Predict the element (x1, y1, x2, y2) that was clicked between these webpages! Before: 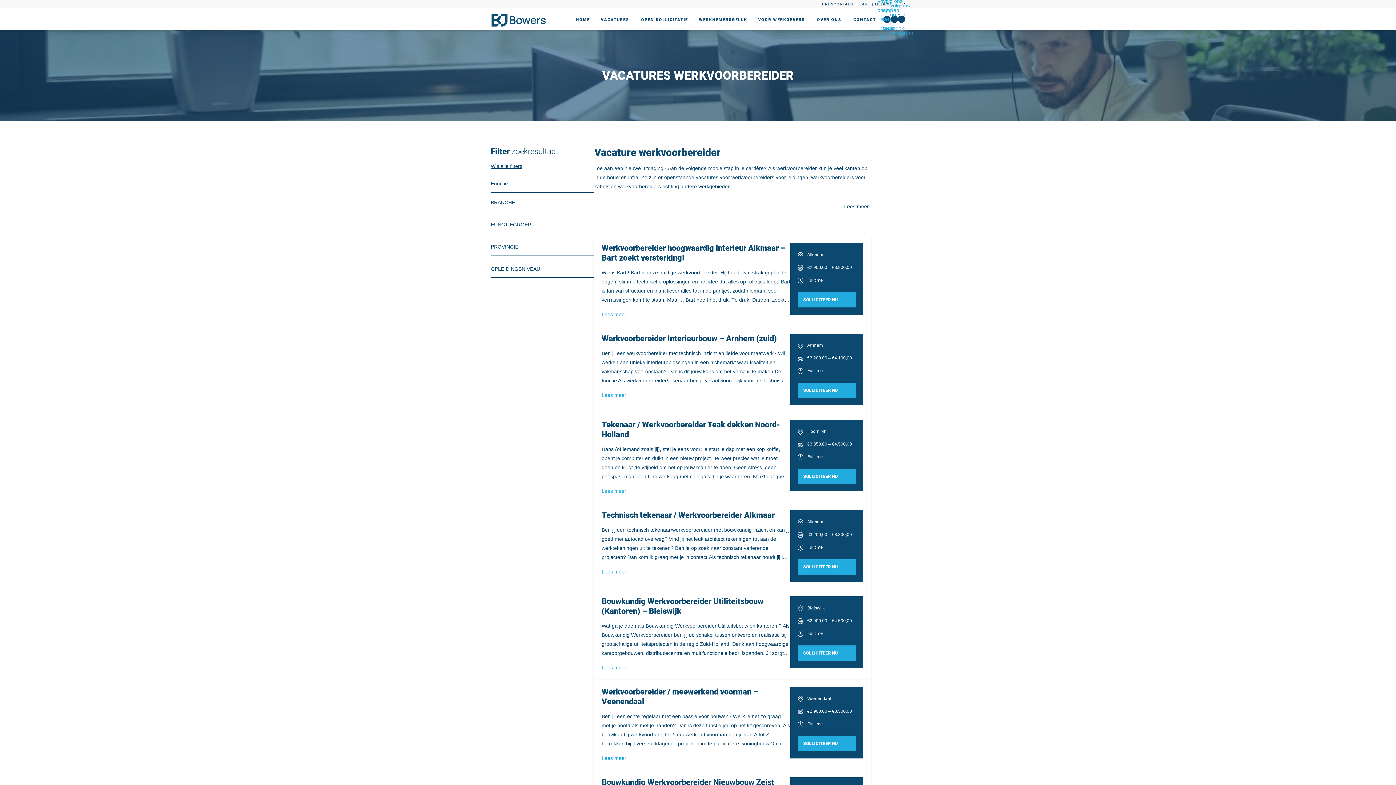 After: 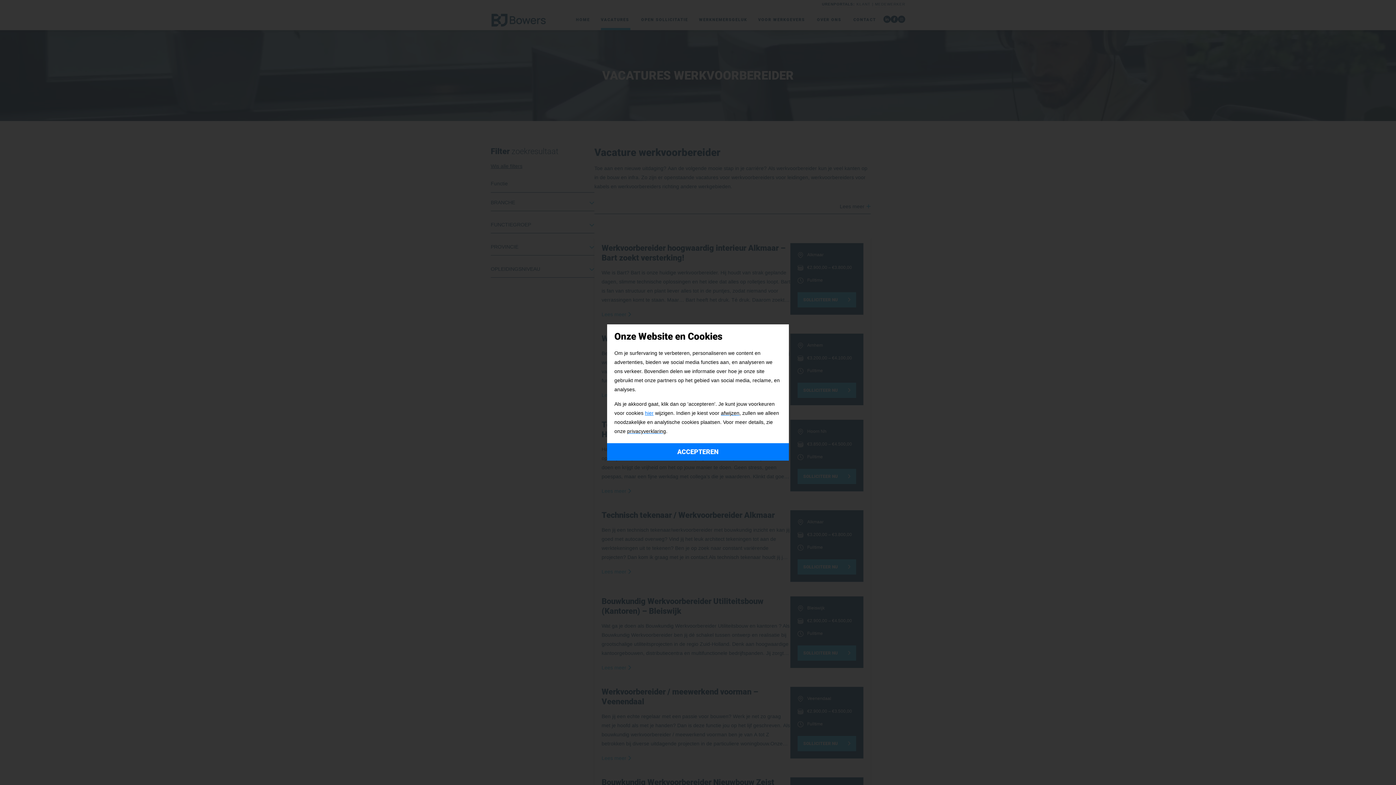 Action: bbox: (856, 2, 870, 6) label: KLANT